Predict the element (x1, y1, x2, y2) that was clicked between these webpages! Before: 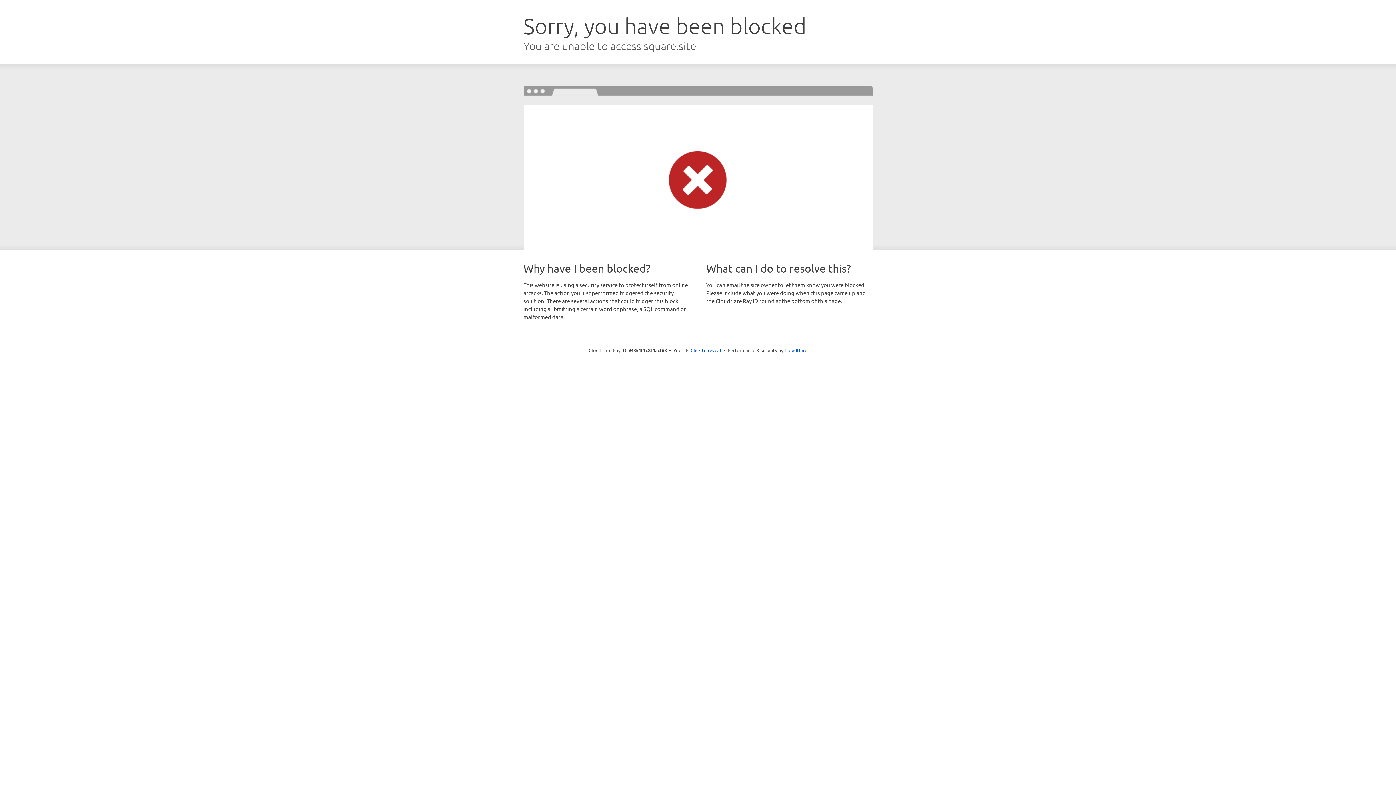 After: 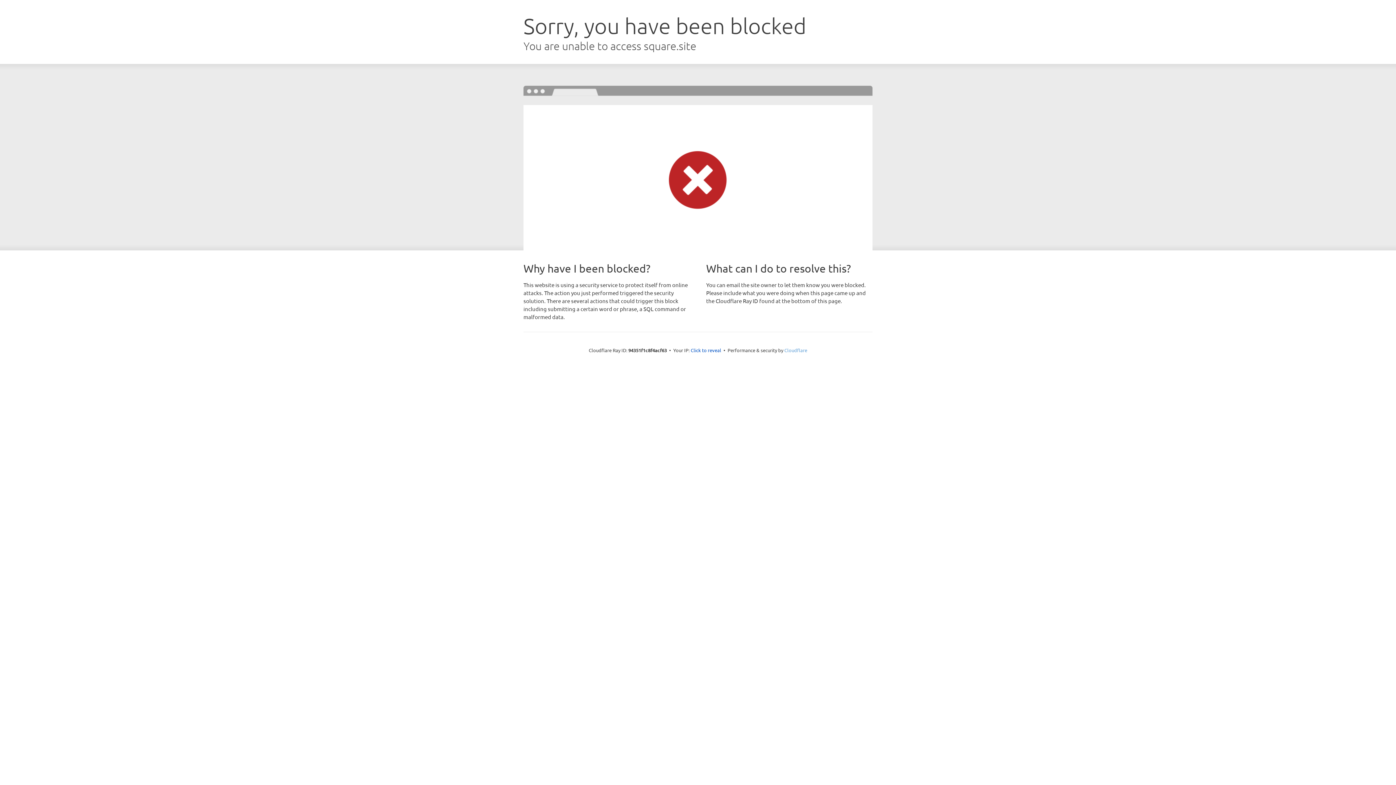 Action: bbox: (784, 347, 807, 353) label: Cloudflare